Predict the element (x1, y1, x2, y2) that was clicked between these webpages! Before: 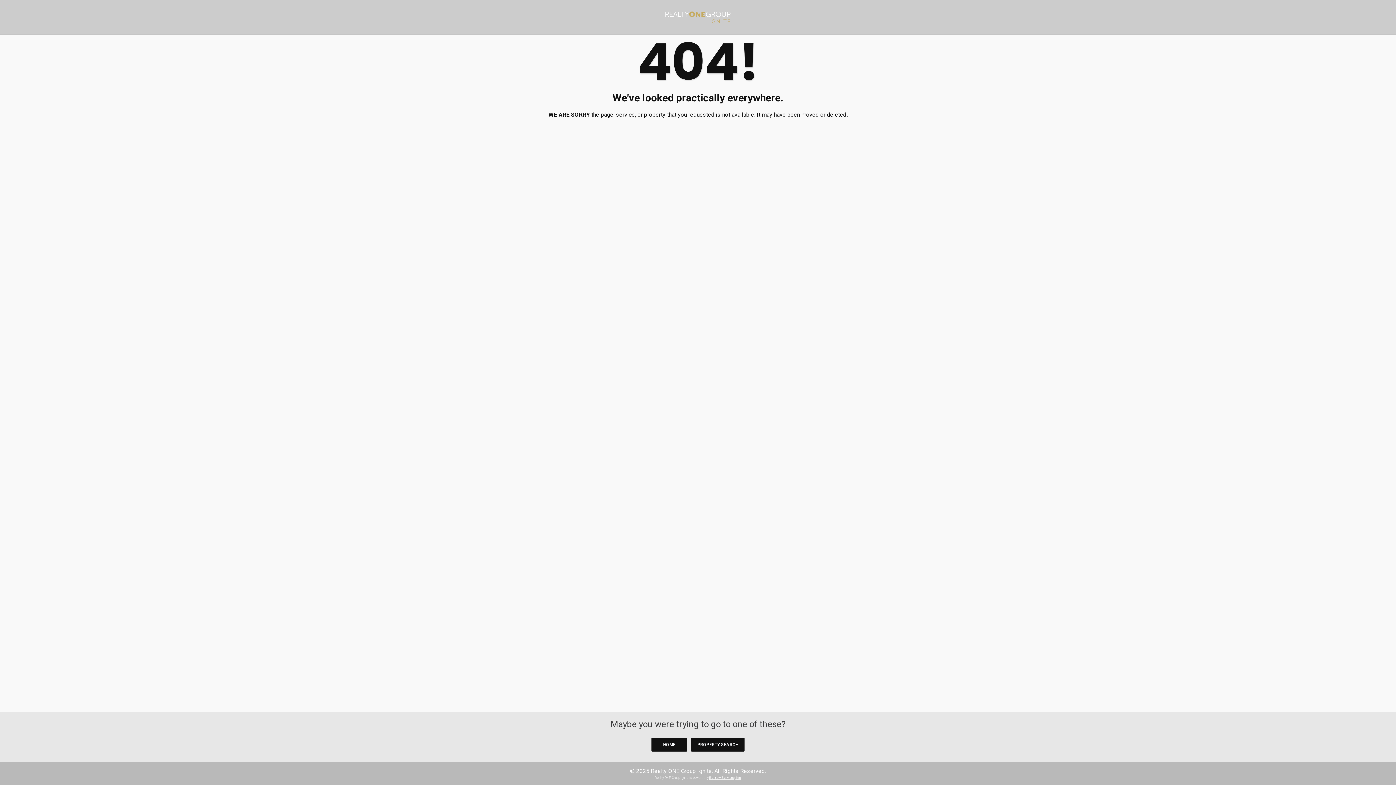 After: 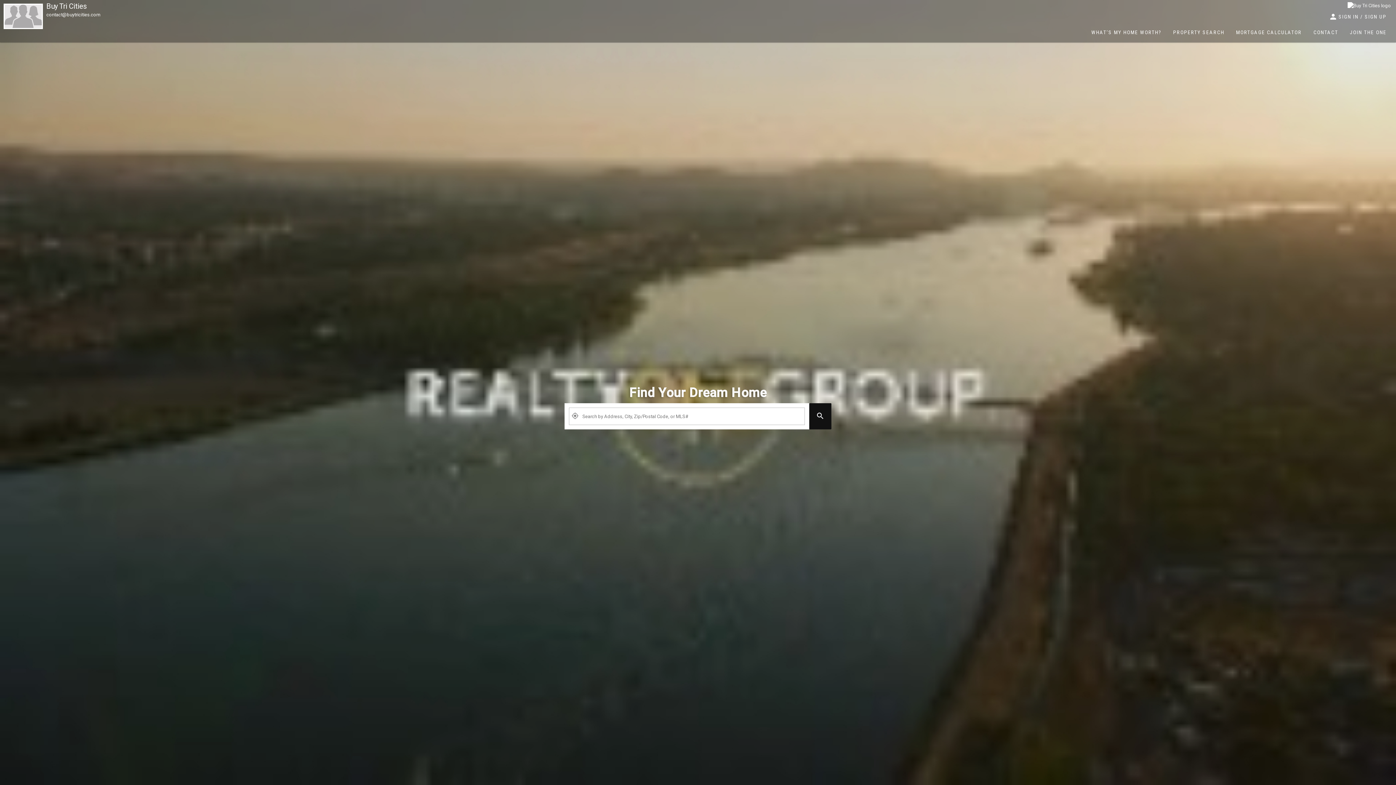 Action: bbox: (651, 738, 687, 752) label: HOME